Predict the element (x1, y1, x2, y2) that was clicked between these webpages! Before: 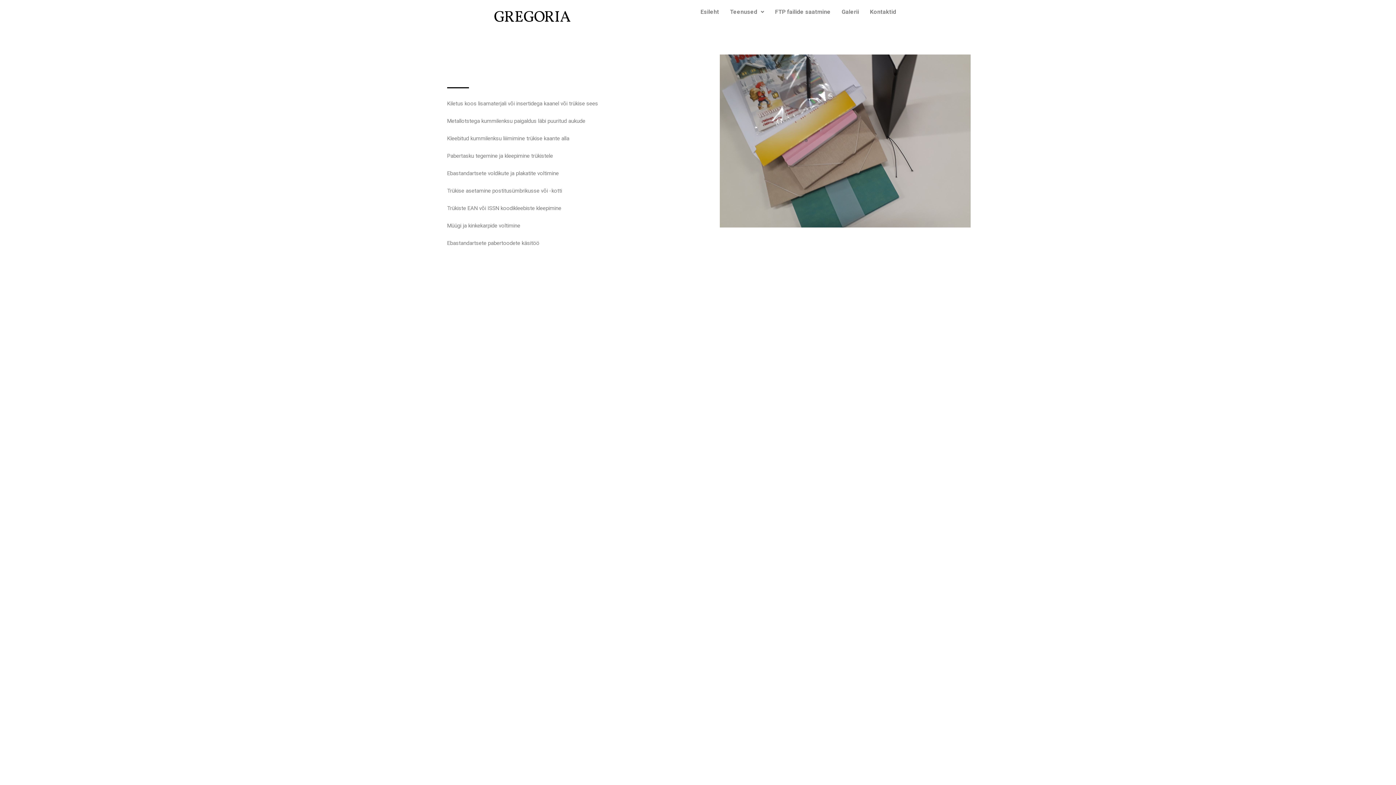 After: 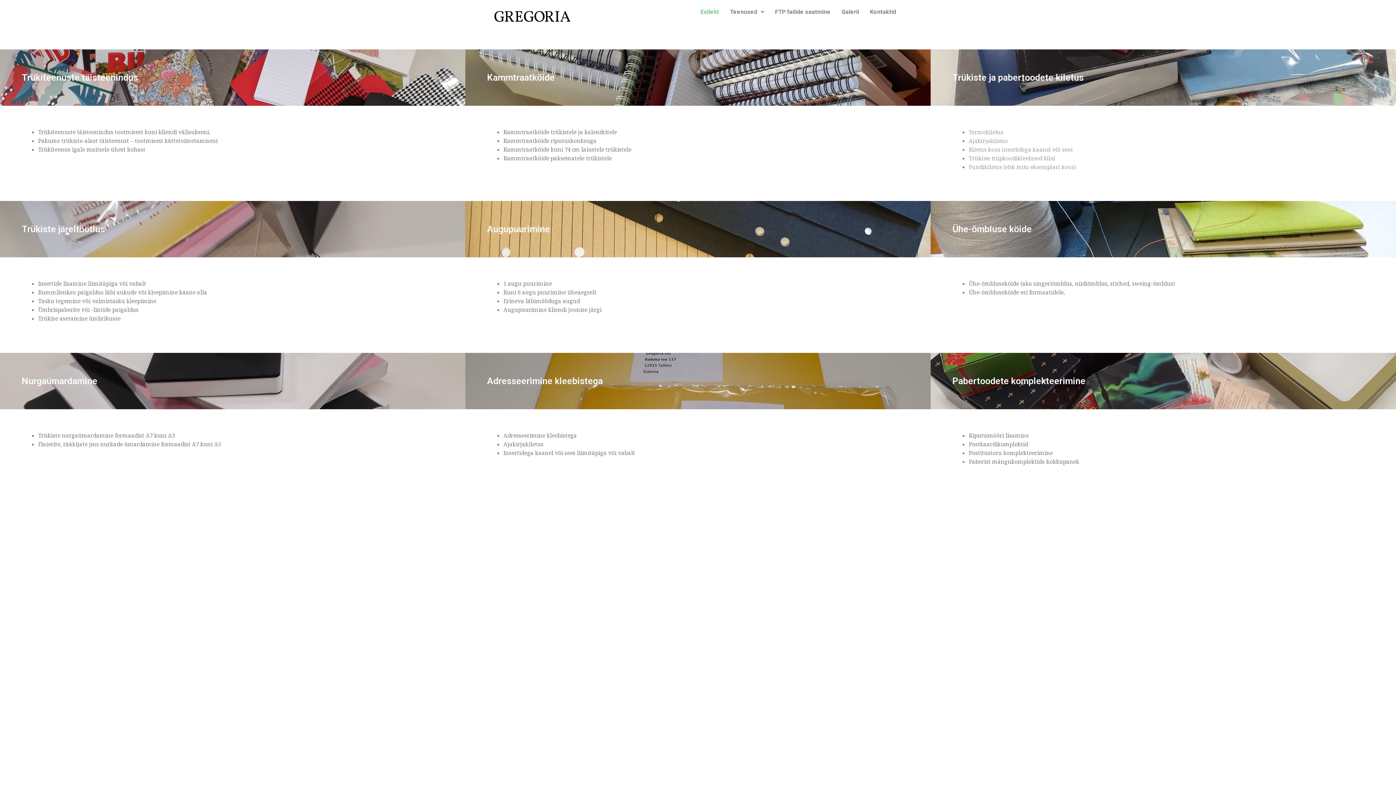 Action: bbox: (494, 3, 570, 29)